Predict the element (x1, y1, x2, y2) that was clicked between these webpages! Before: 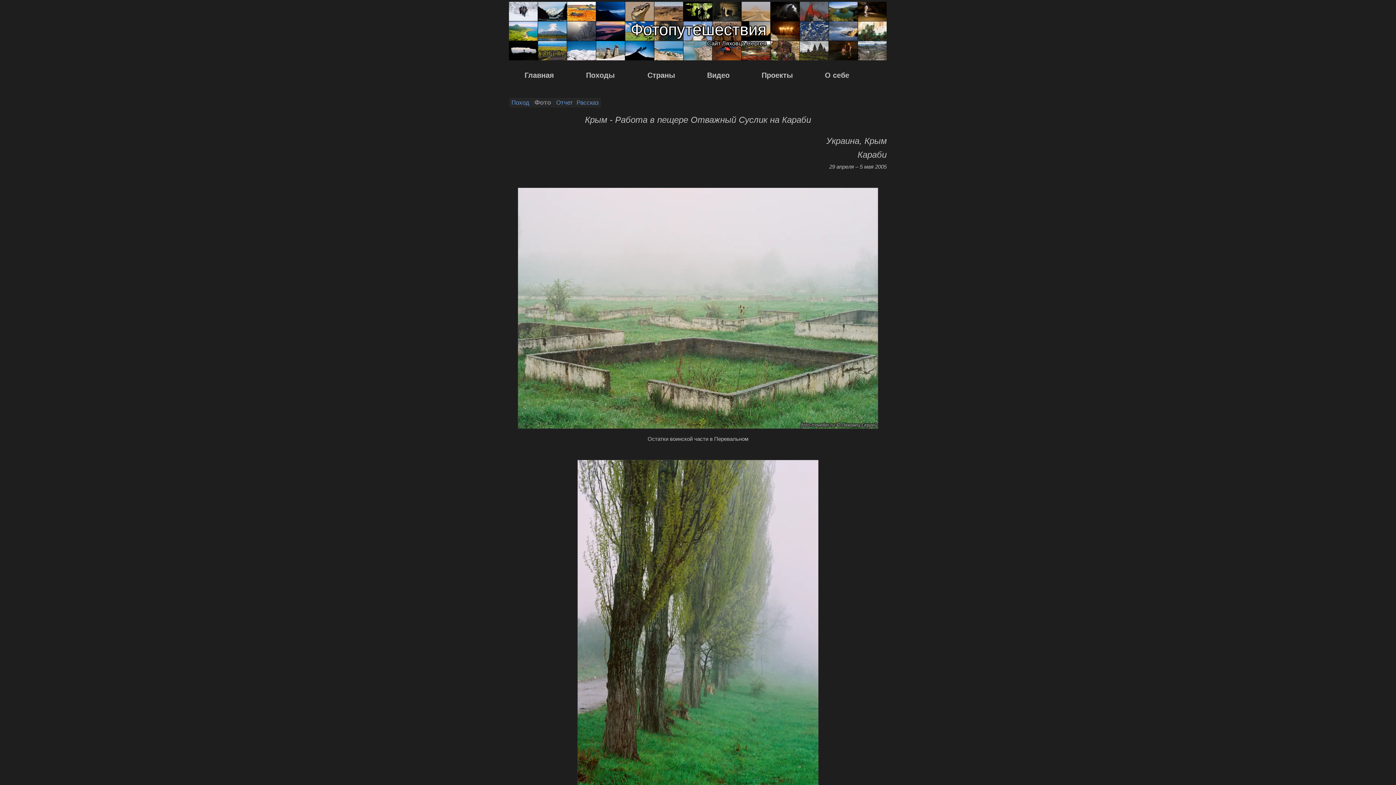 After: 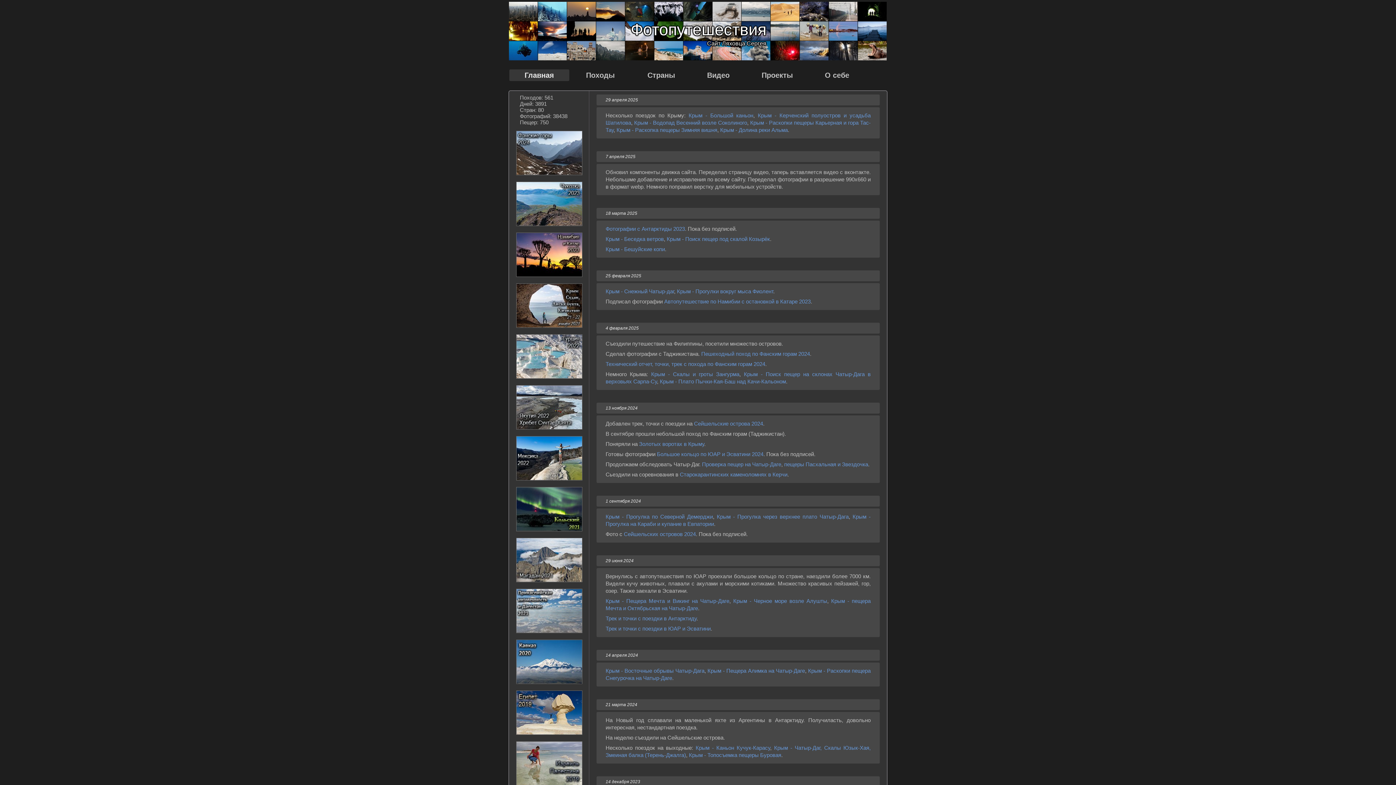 Action: bbox: (509, 1, 887, 60) label: Фотопутешествия
Сайт Ляховца Сергея